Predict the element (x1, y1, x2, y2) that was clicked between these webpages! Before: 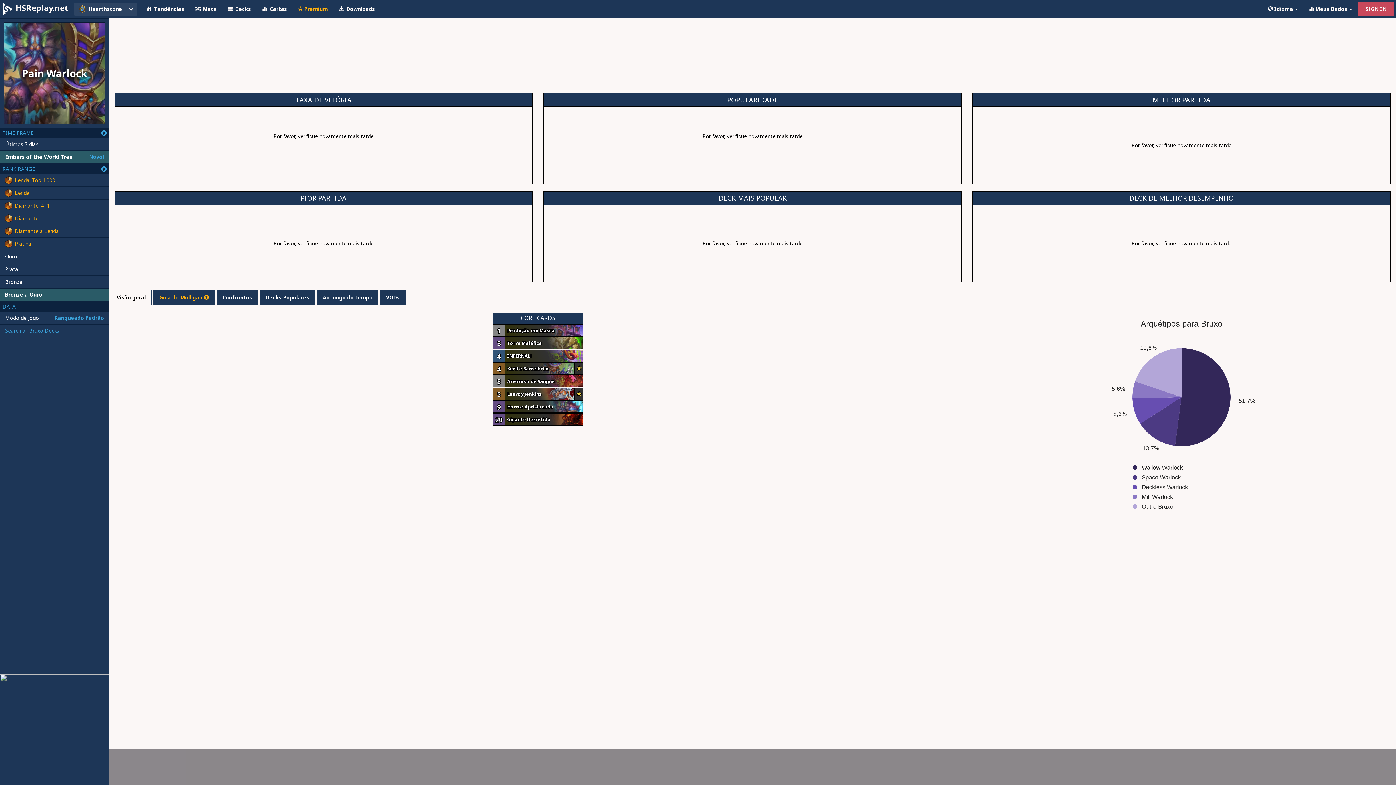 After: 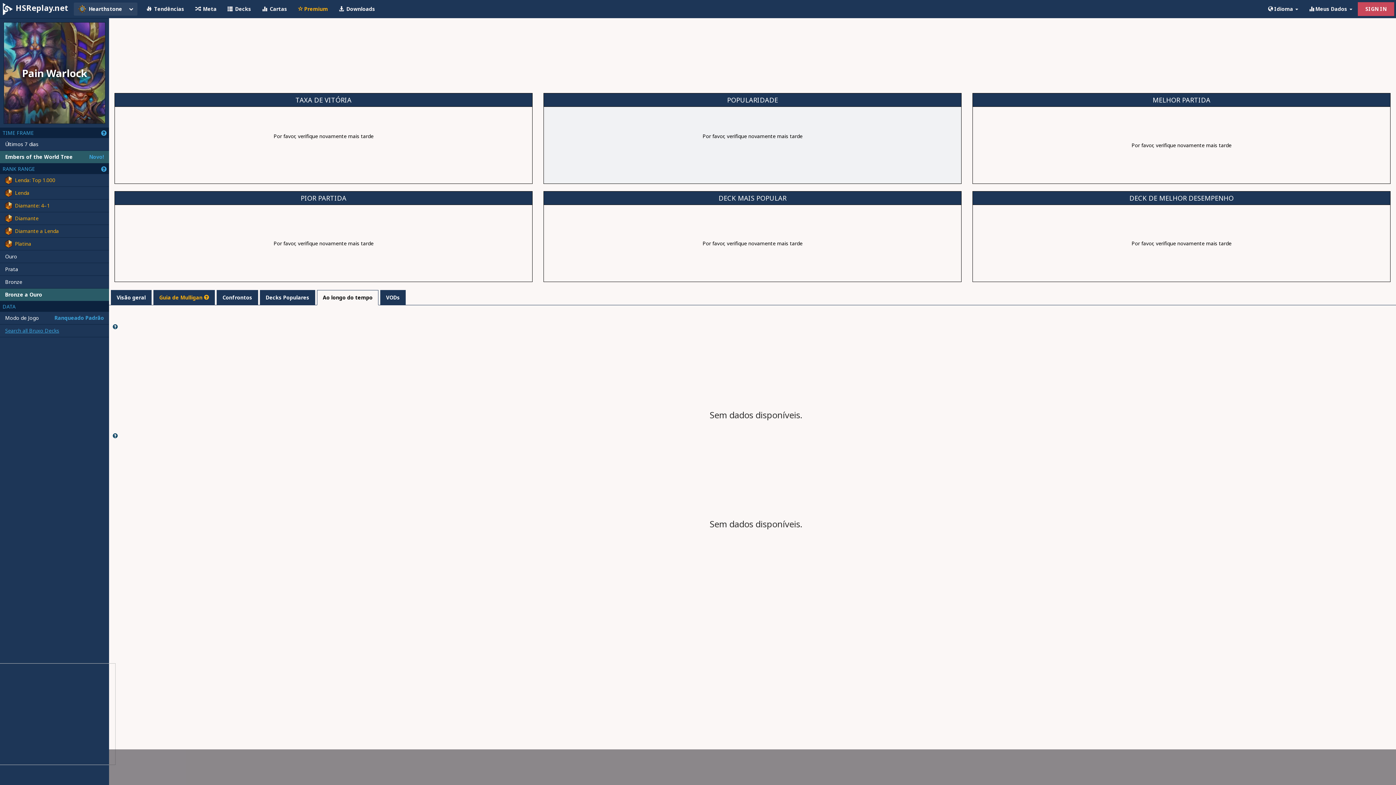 Action: bbox: (543, 93, 961, 184) label: POPULARIDADE
Por favor, verifique novamente mais tarde